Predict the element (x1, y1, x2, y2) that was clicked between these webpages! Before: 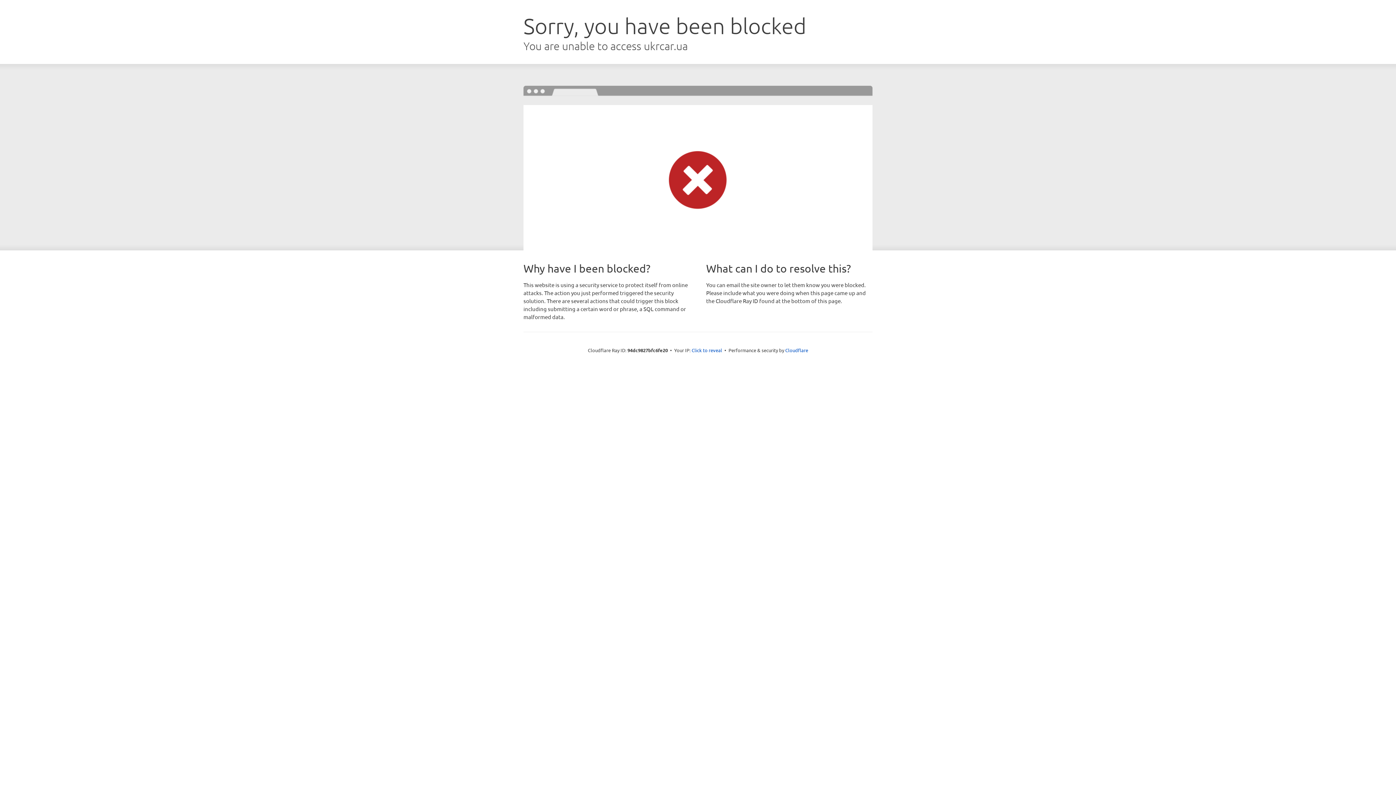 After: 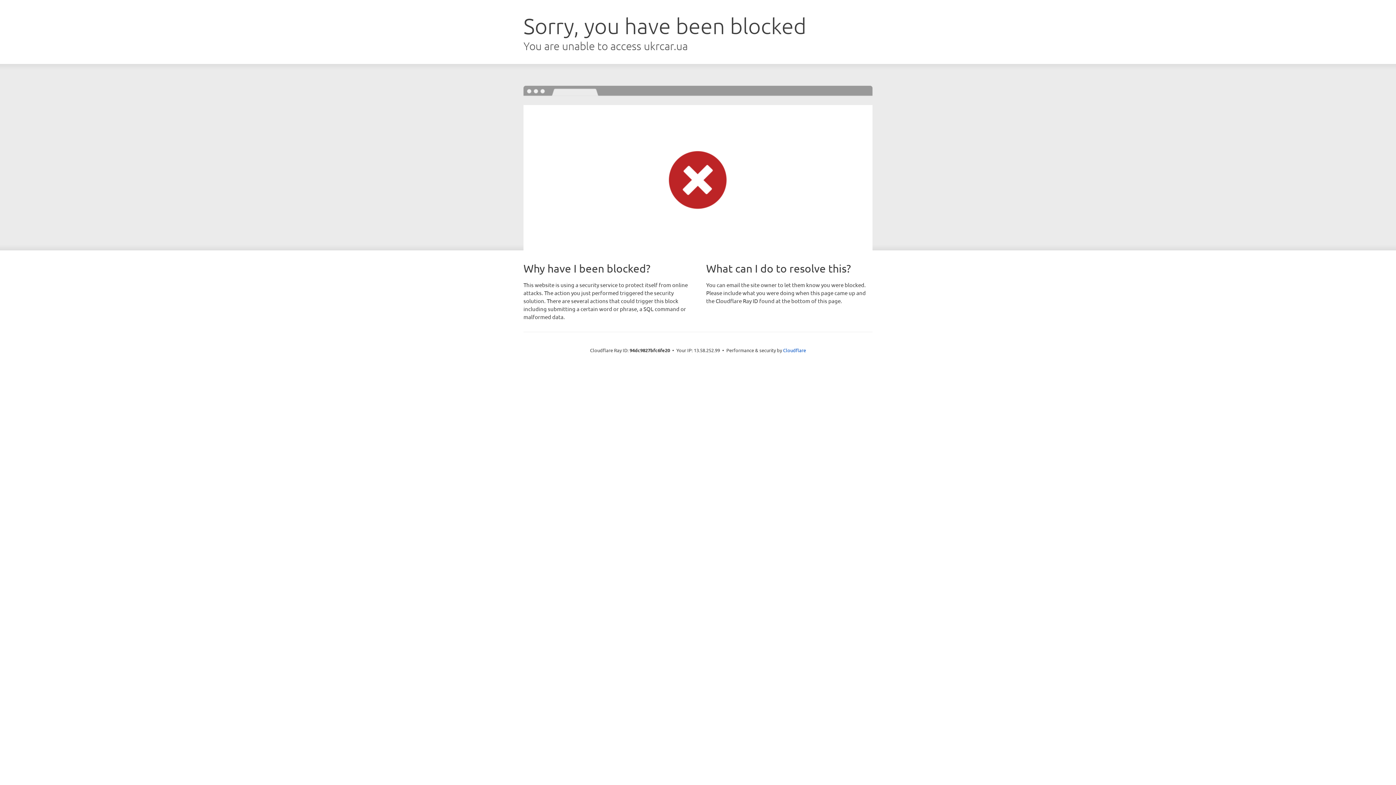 Action: label: Click to reveal bbox: (691, 346, 722, 353)